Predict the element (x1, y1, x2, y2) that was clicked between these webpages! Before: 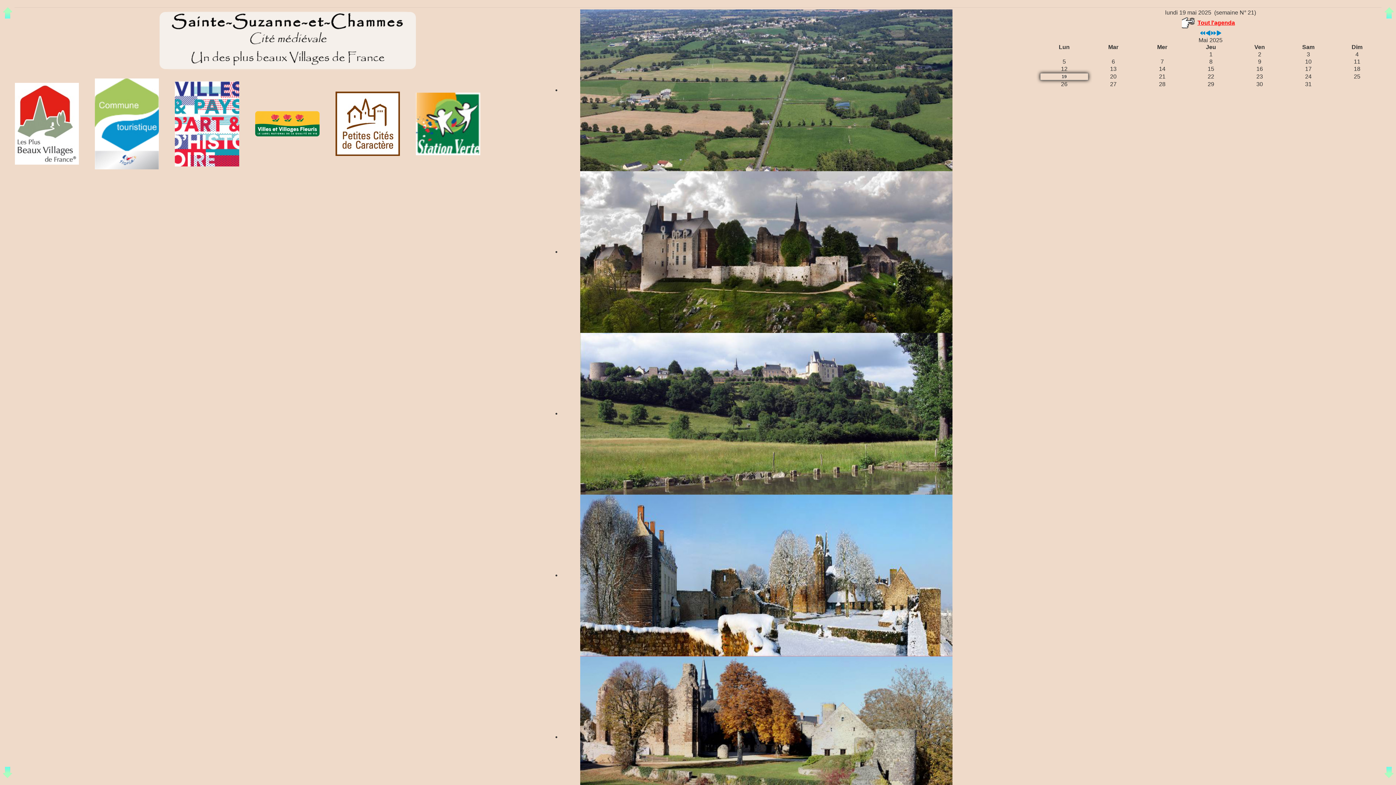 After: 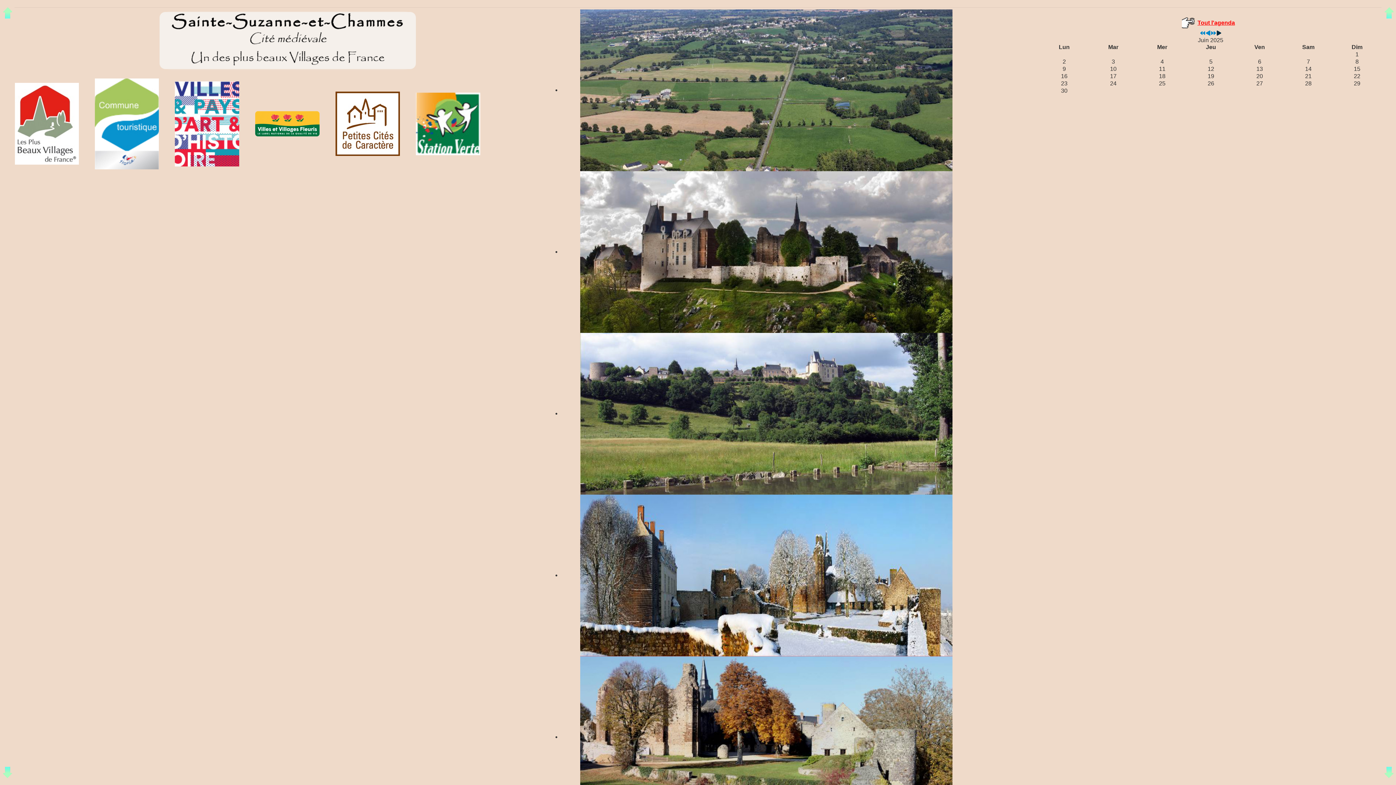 Action: label: Mois suivant bbox: (1216, 30, 1221, 36)